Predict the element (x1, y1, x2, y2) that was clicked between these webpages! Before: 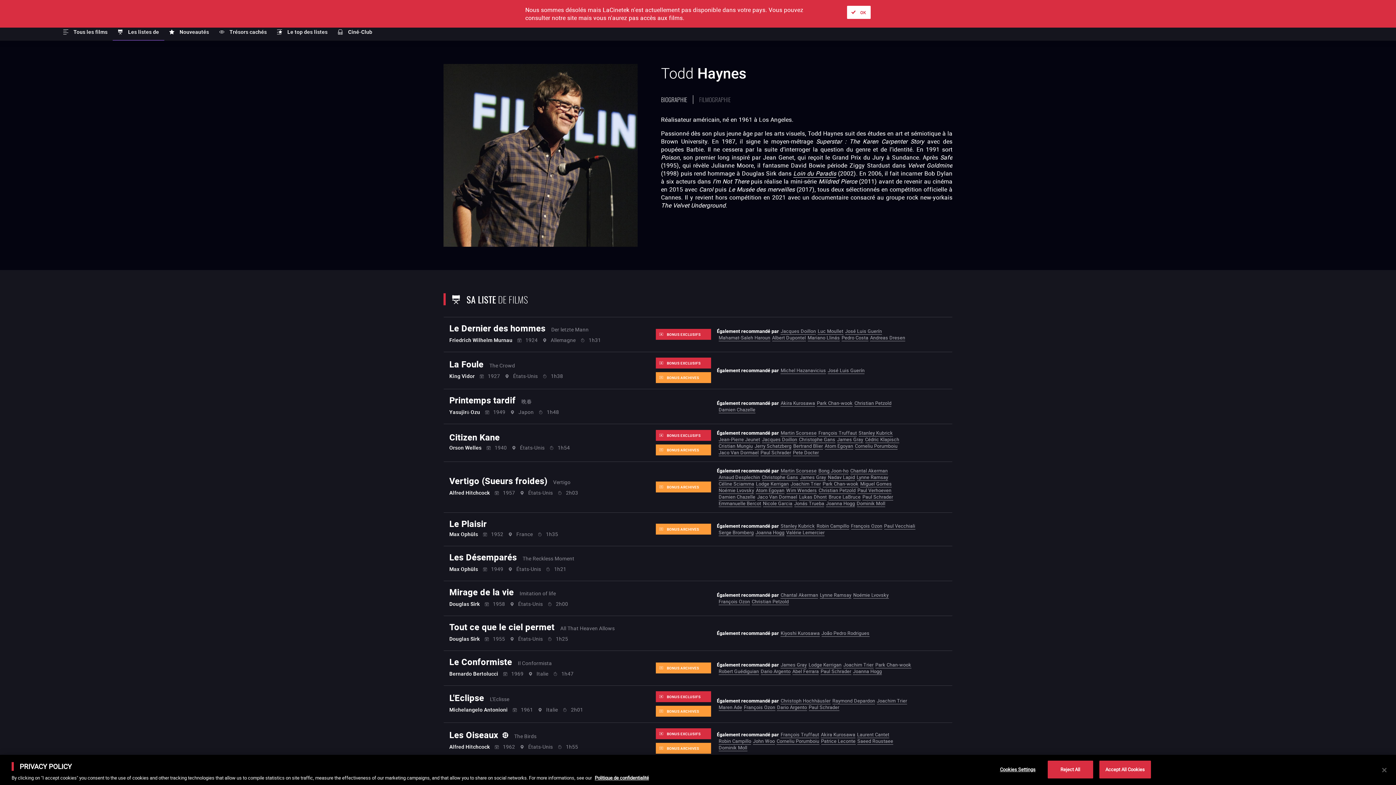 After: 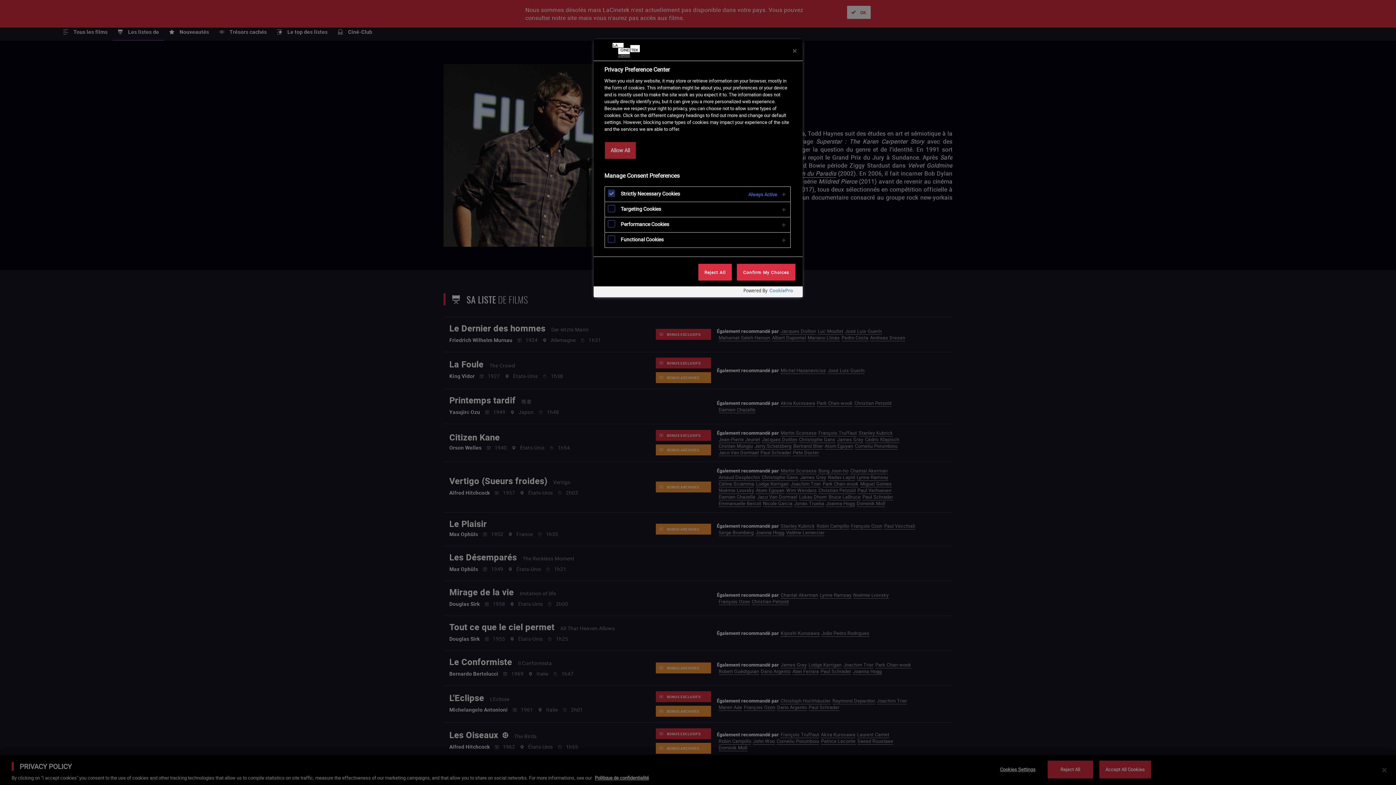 Action: bbox: (994, 761, 1041, 778) label: Cookies Settings